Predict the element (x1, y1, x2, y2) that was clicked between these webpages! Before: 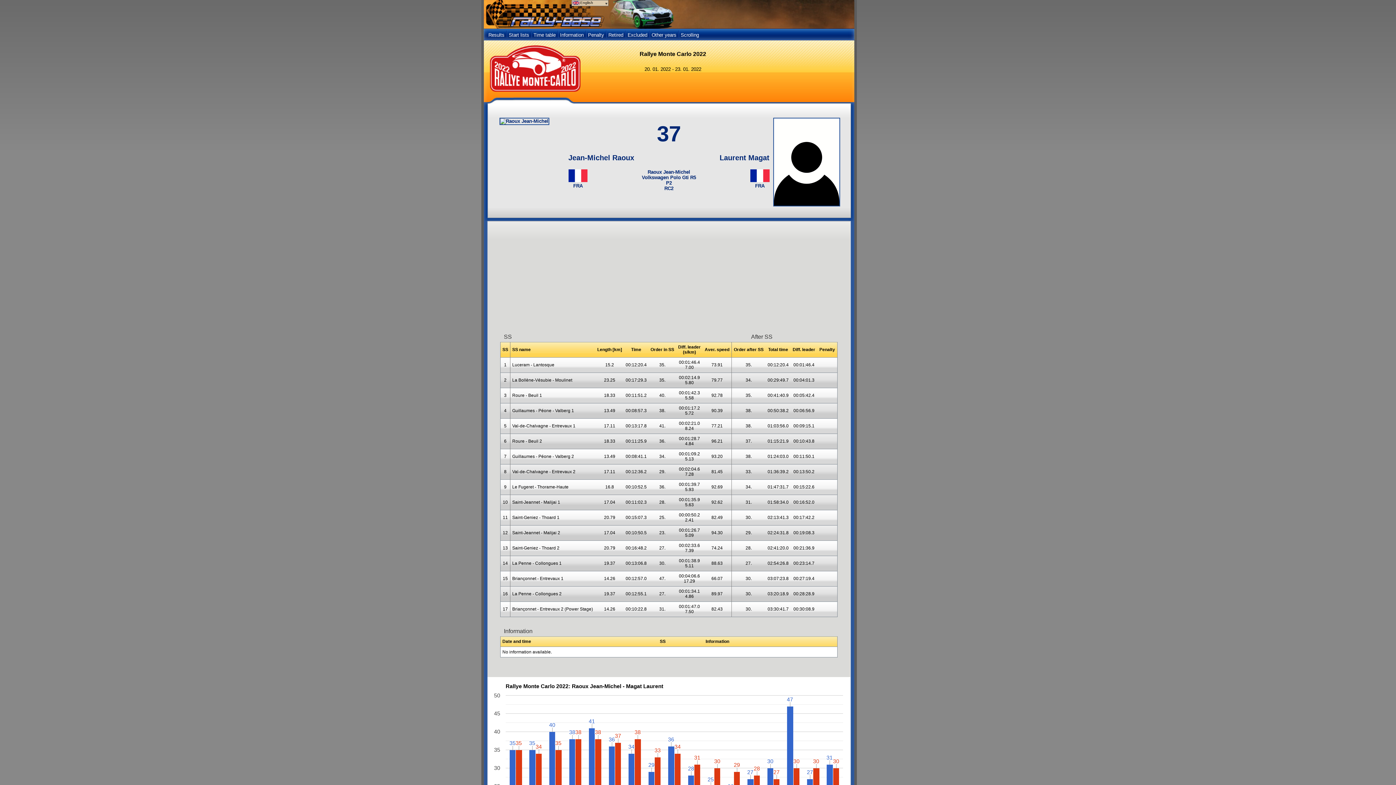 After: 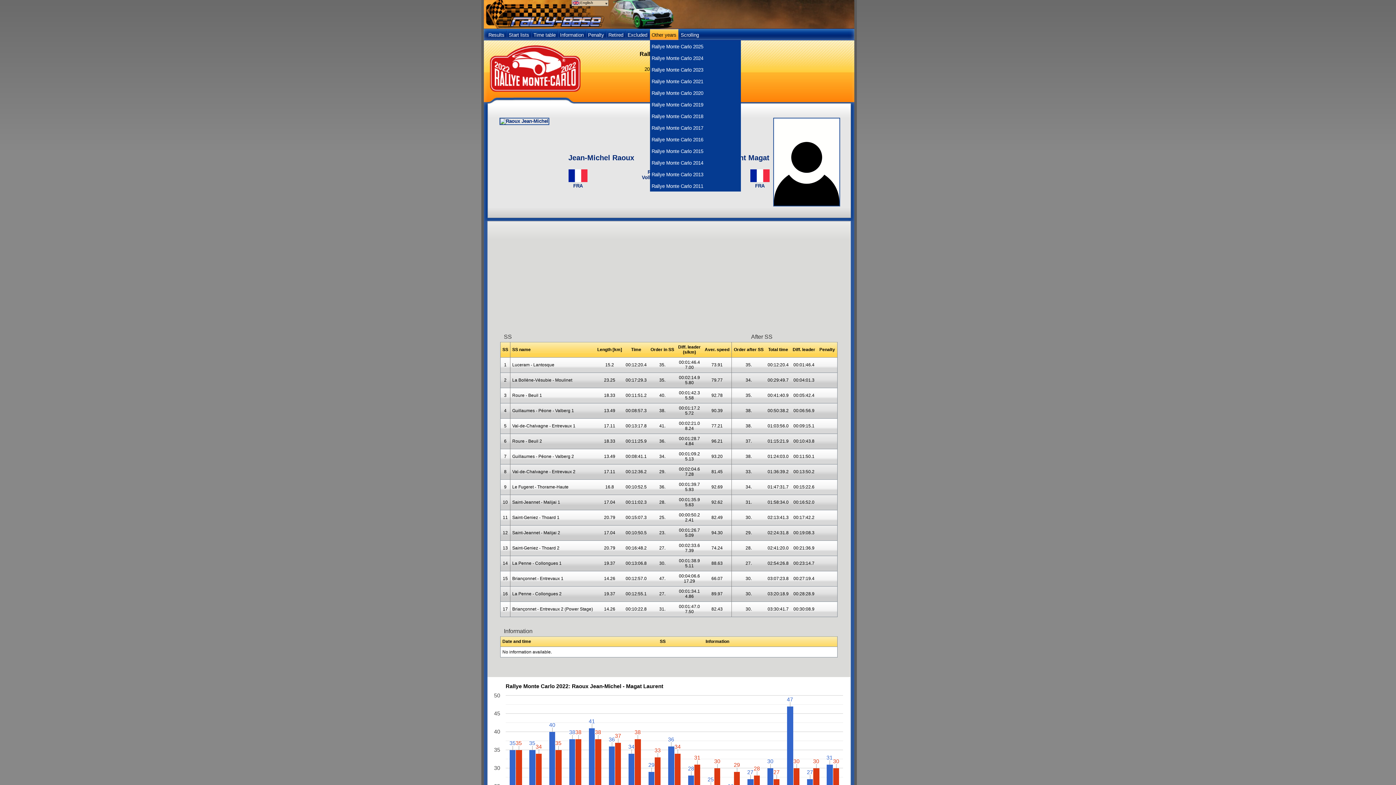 Action: bbox: (650, 28, 678, 40) label: Other years